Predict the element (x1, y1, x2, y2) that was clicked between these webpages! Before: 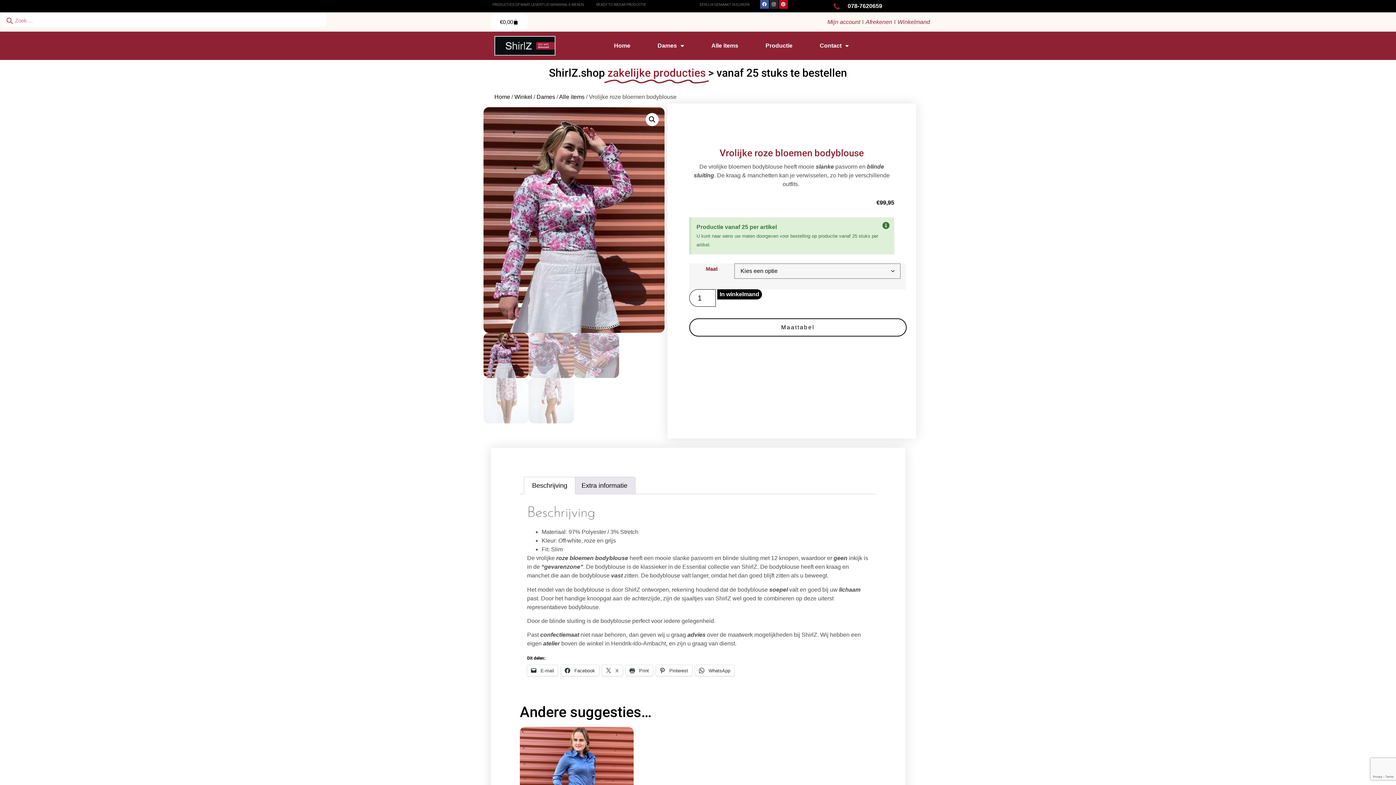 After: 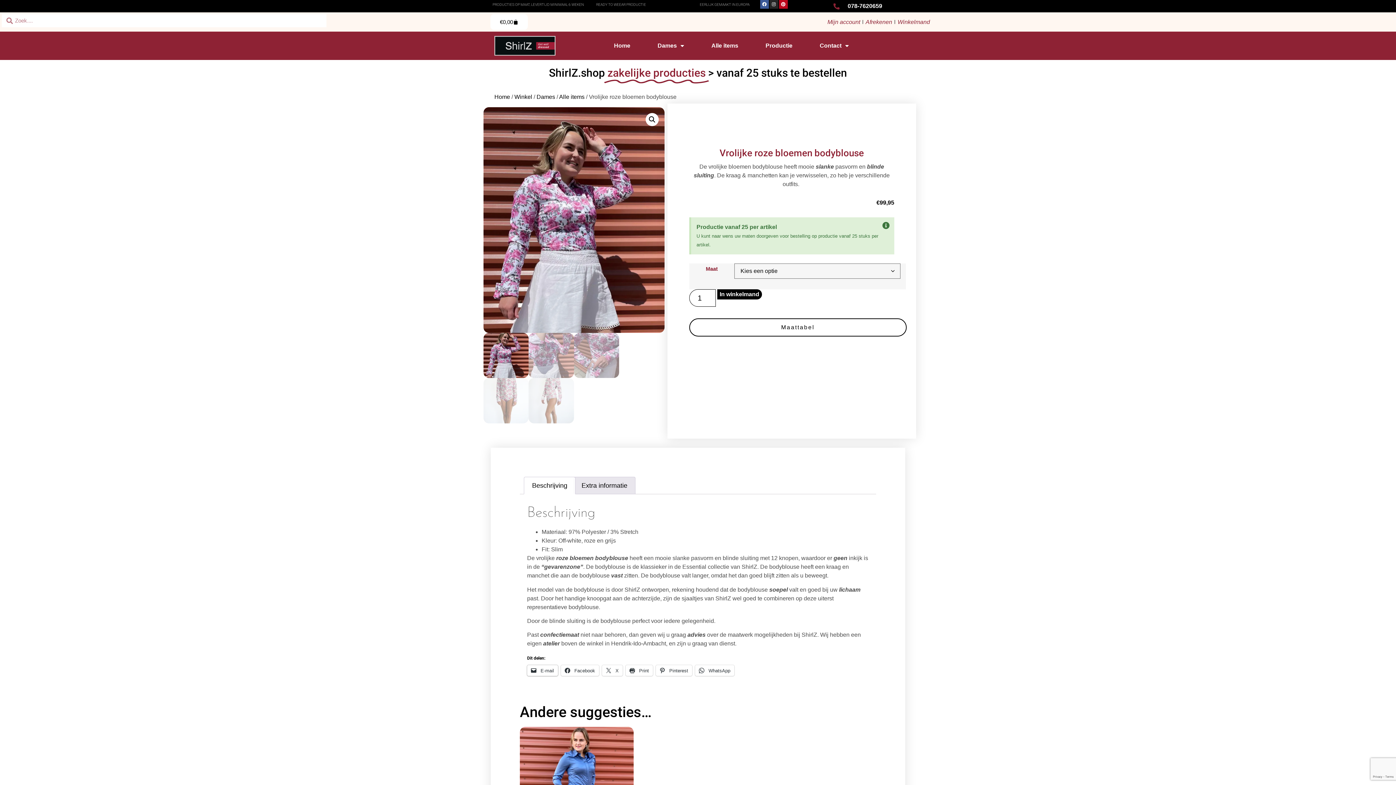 Action: bbox: (527, 665, 558, 676) label:  E-mail